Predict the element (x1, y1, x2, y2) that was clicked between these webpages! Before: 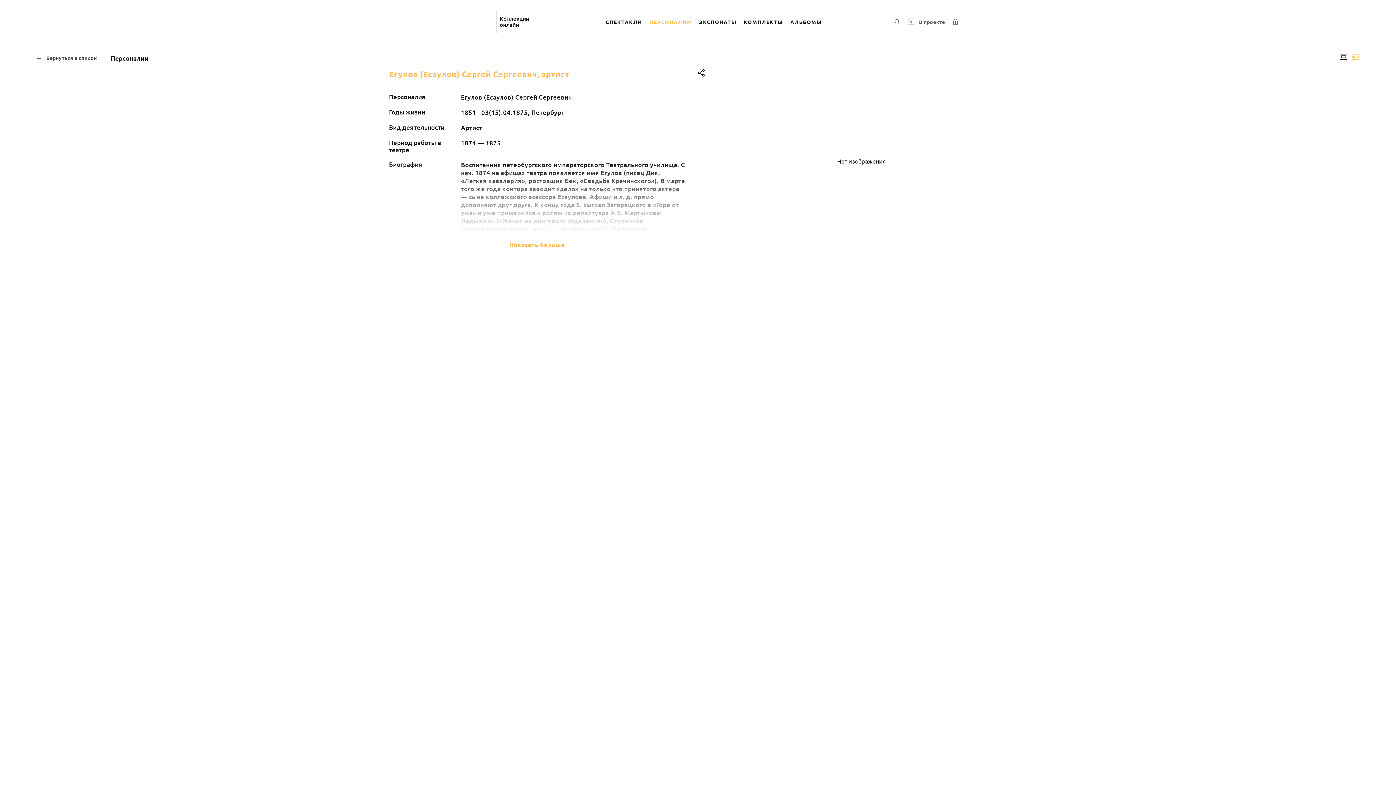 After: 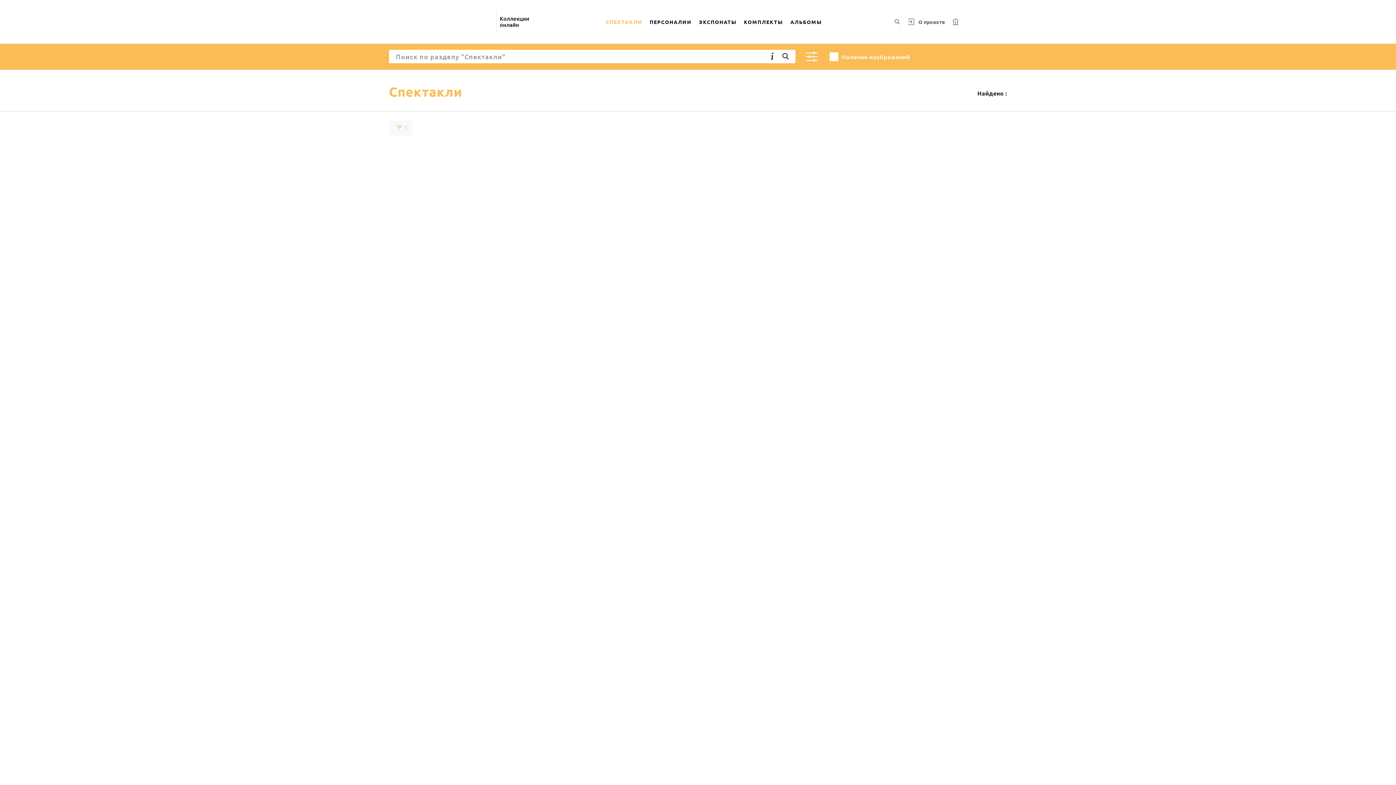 Action: label: СПЕКТАКЛИ bbox: (602, 9, 646, 34)